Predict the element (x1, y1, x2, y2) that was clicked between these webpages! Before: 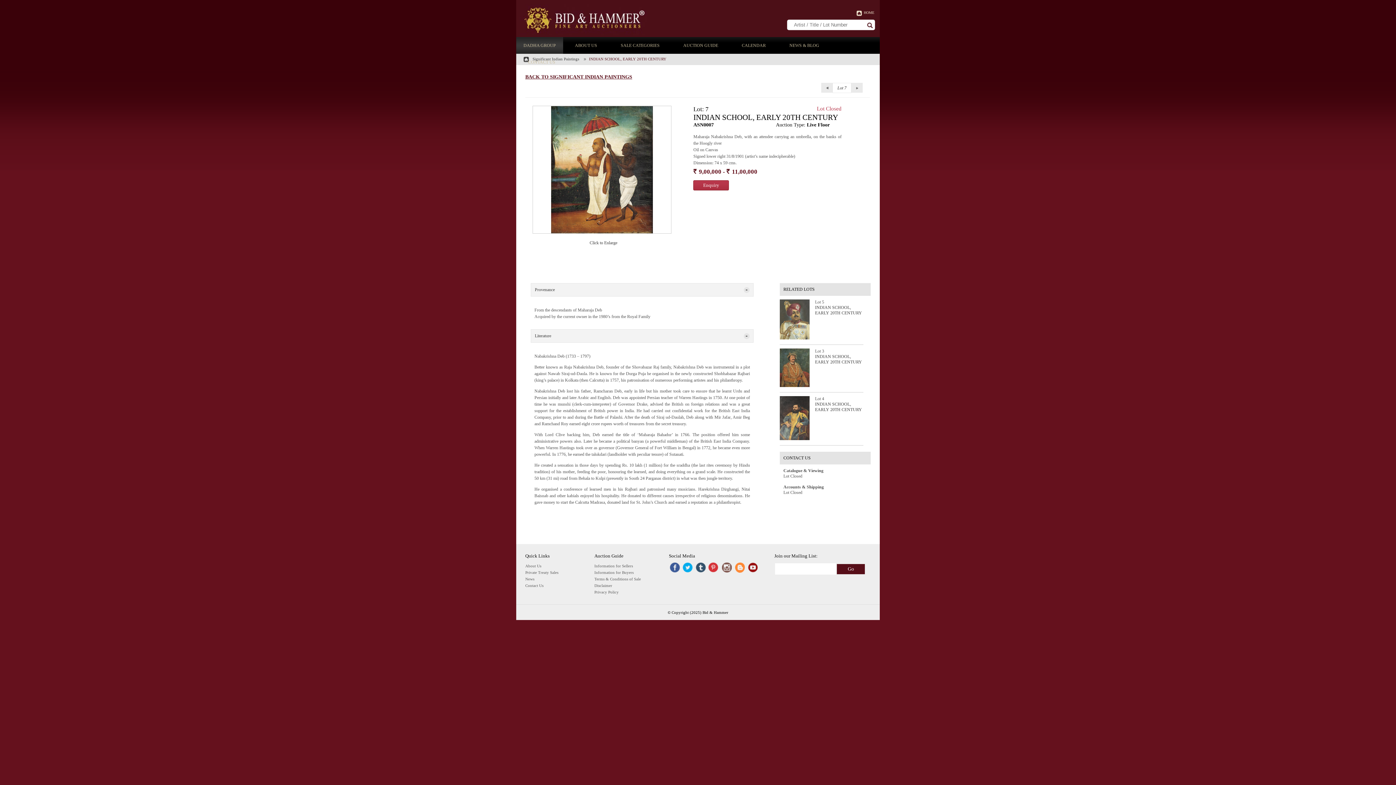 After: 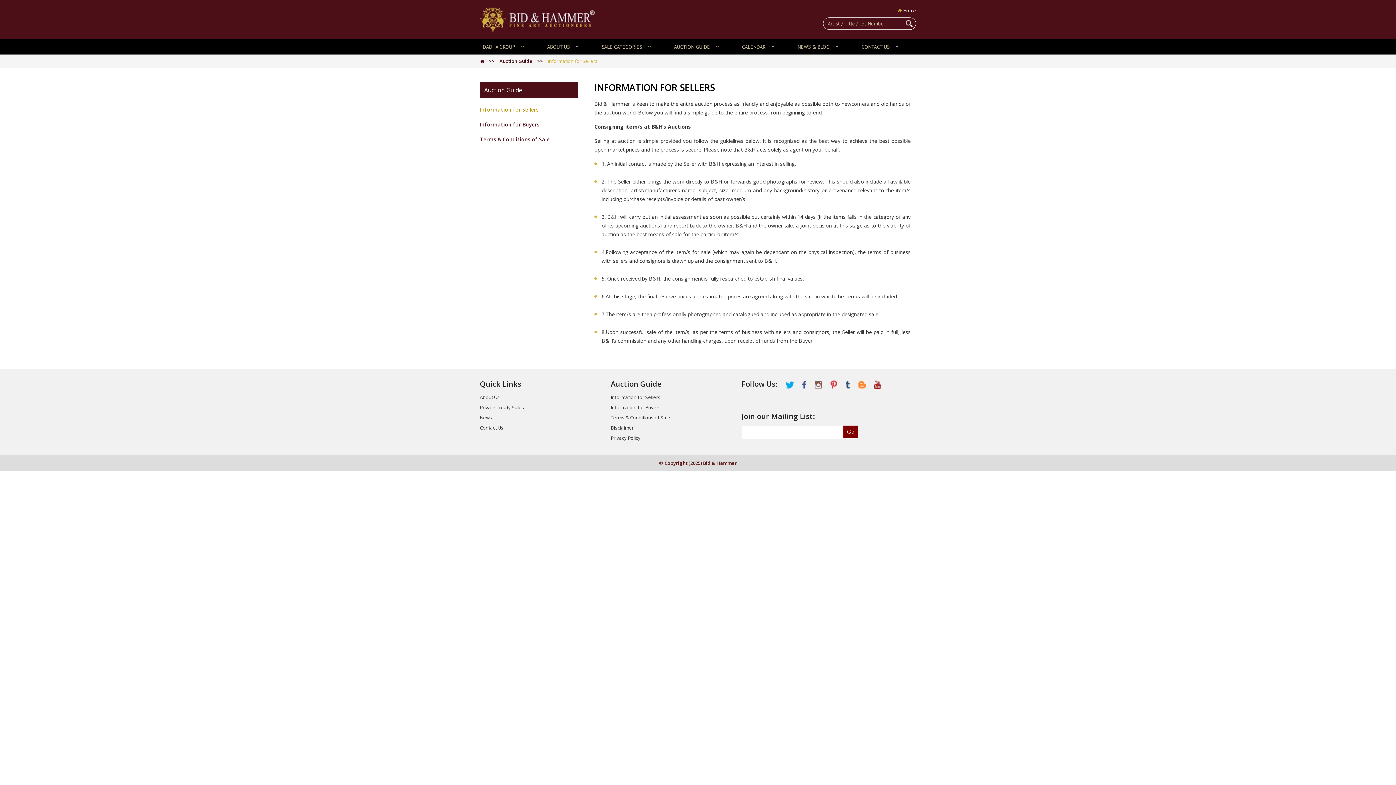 Action: bbox: (594, 564, 633, 568) label: Information for Sellers